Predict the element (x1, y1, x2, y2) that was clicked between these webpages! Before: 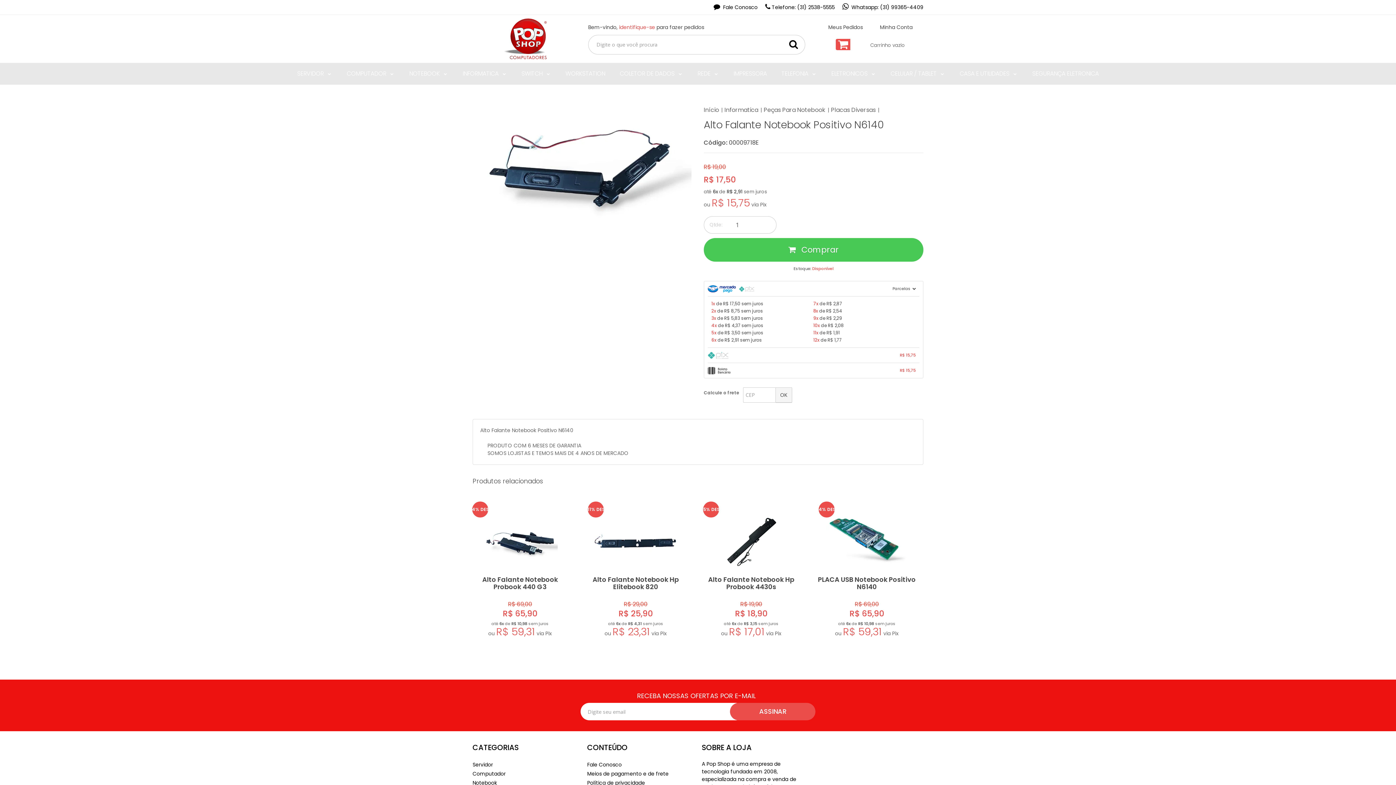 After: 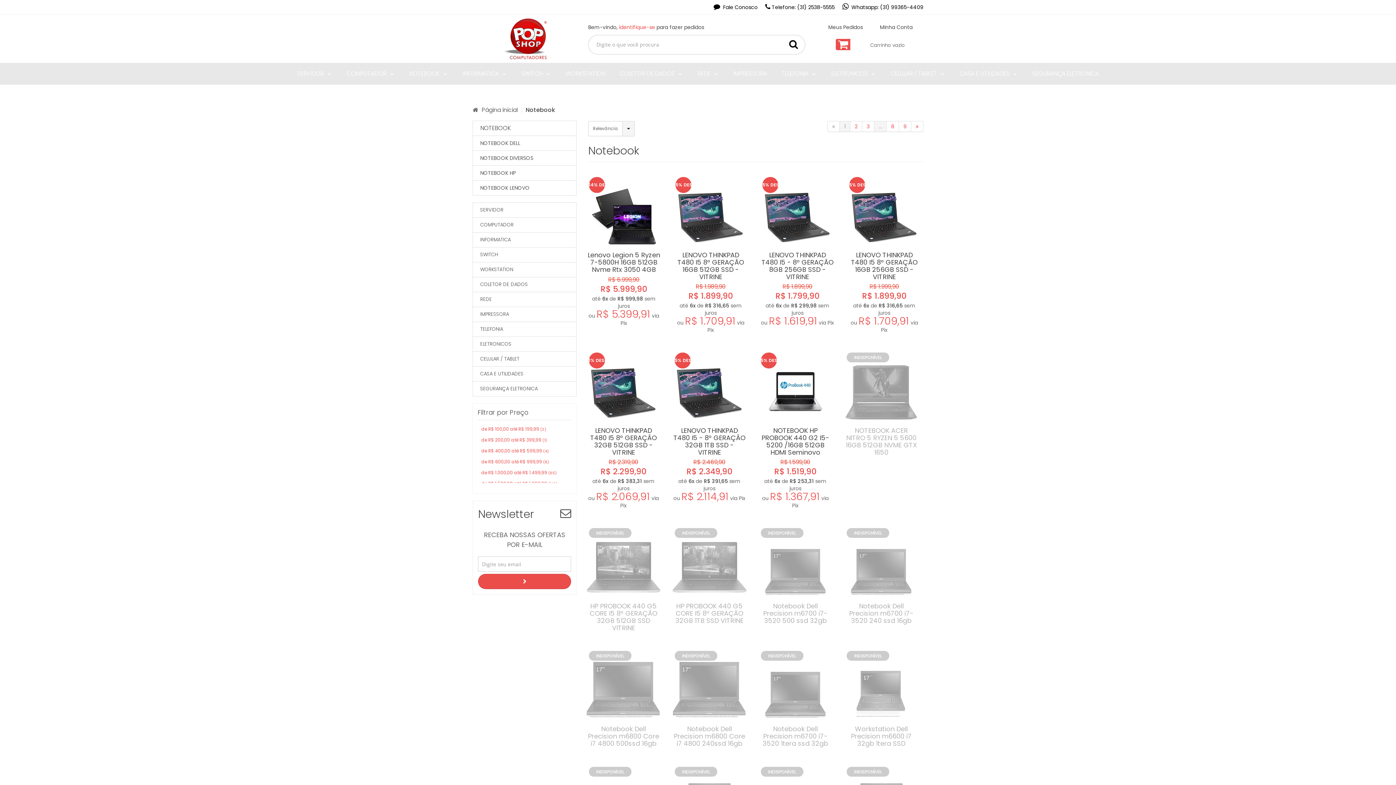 Action: label: NOTEBOOK  bbox: (409, 64, 448, 82)